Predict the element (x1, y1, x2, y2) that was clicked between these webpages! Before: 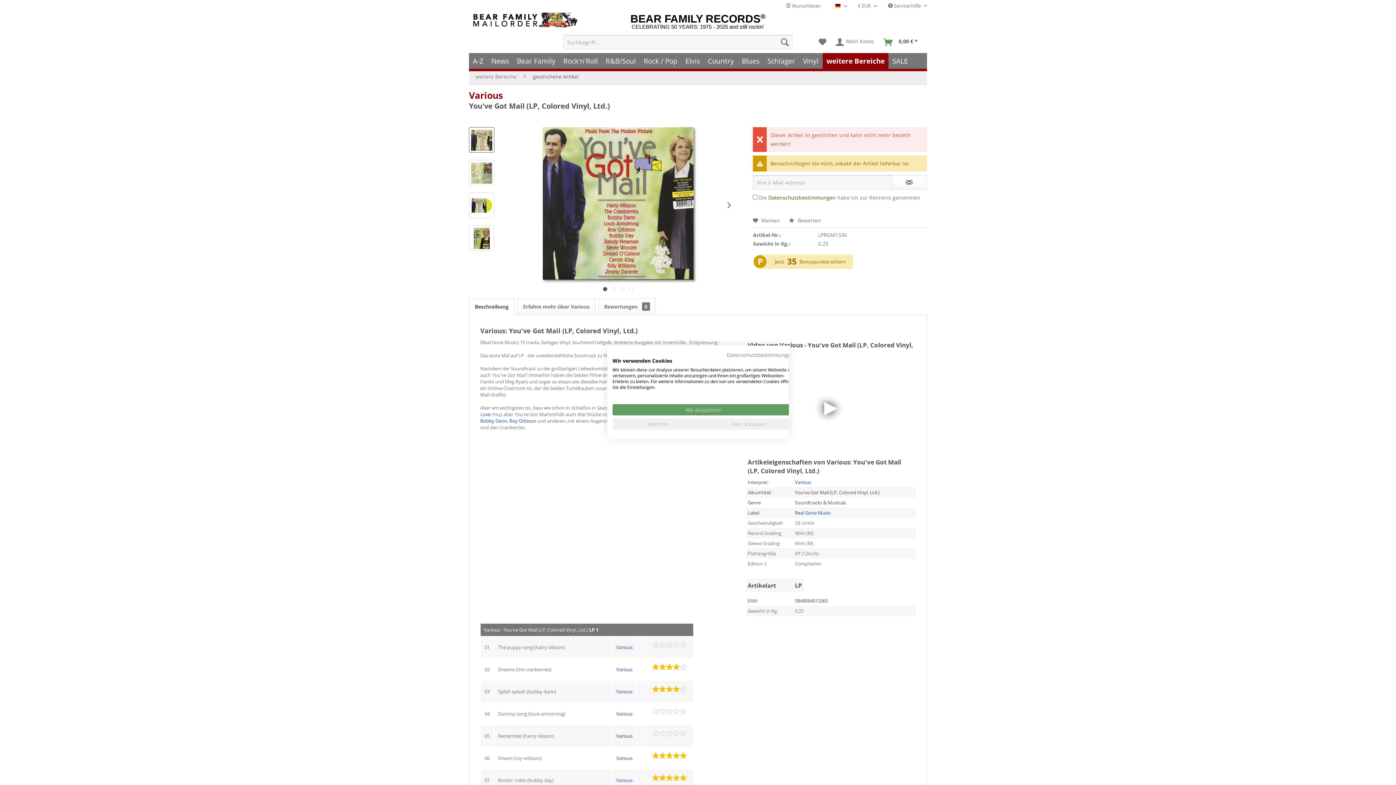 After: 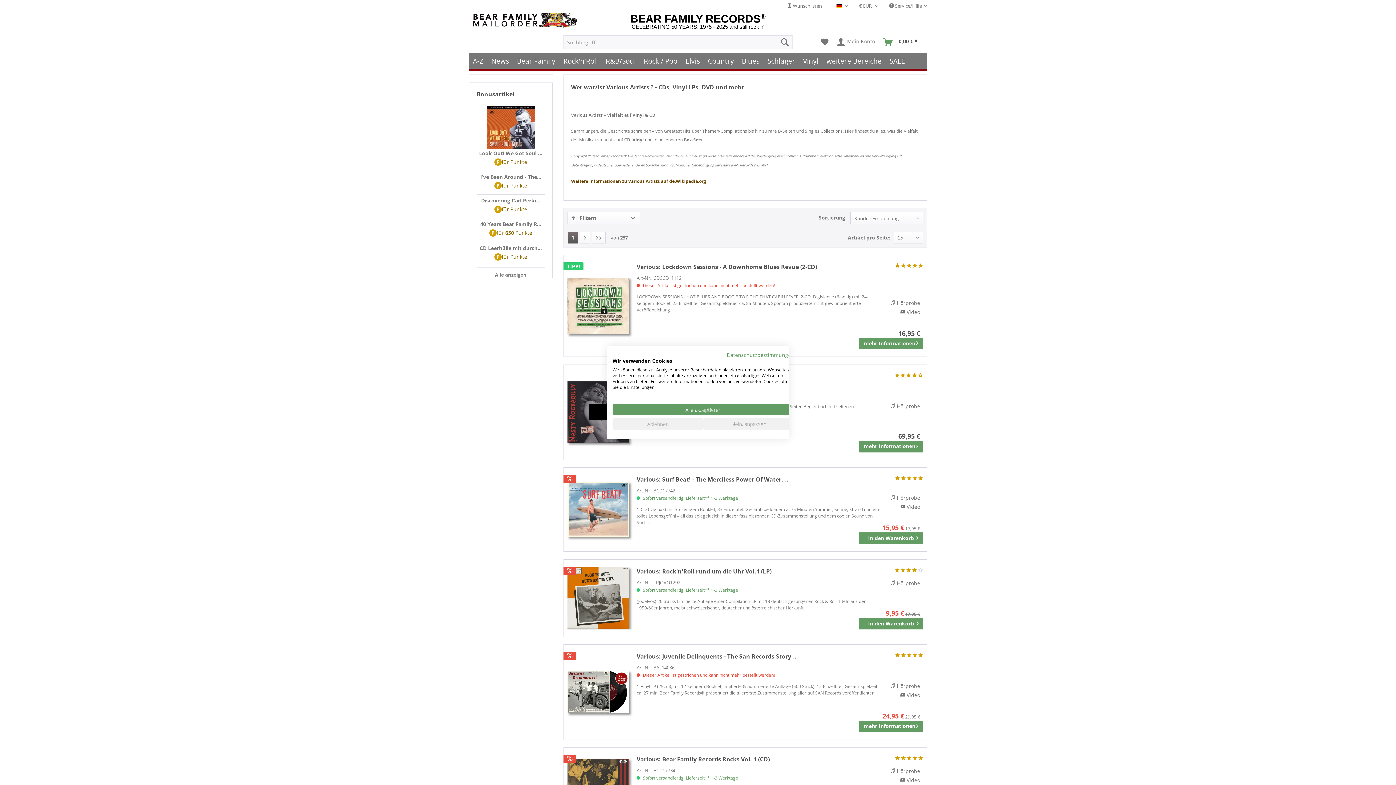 Action: label: Various bbox: (616, 710, 632, 717)